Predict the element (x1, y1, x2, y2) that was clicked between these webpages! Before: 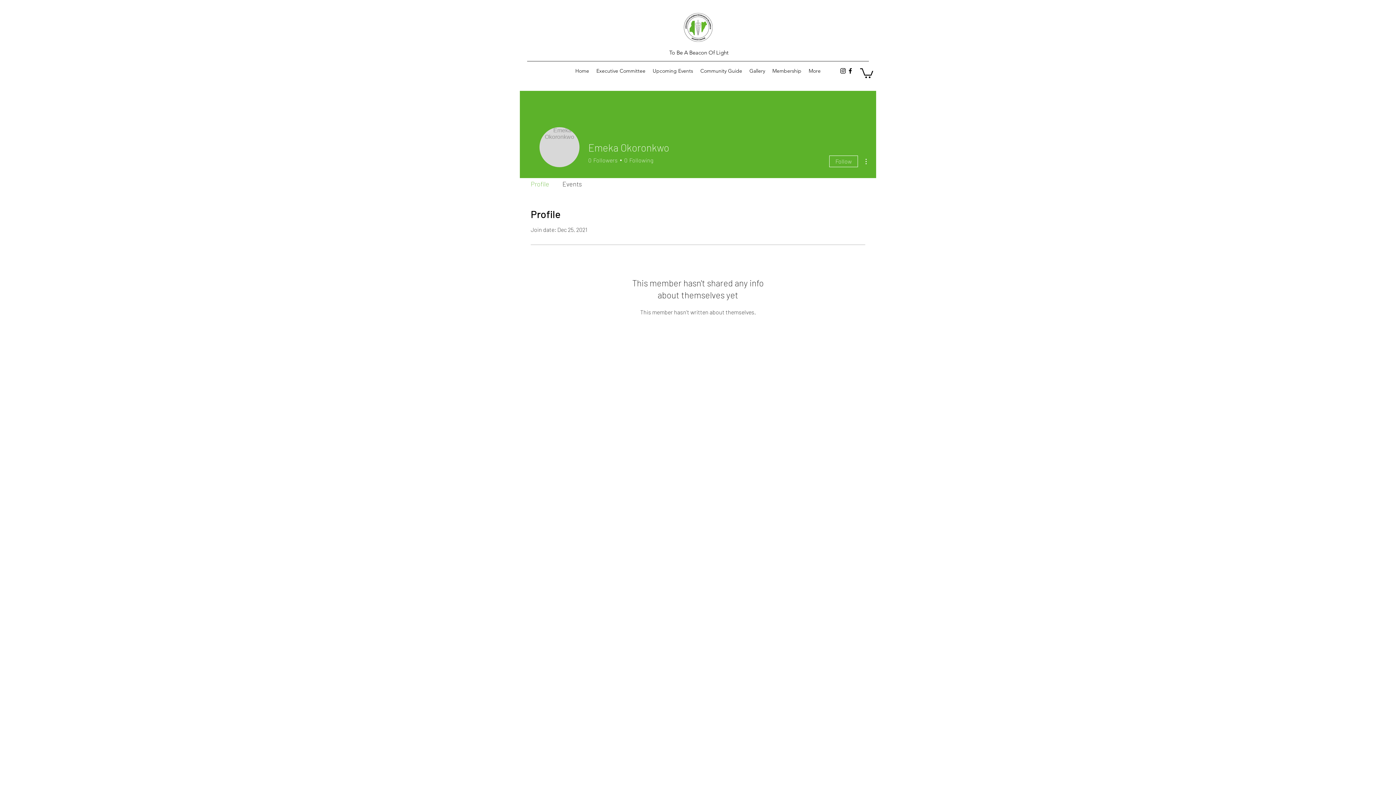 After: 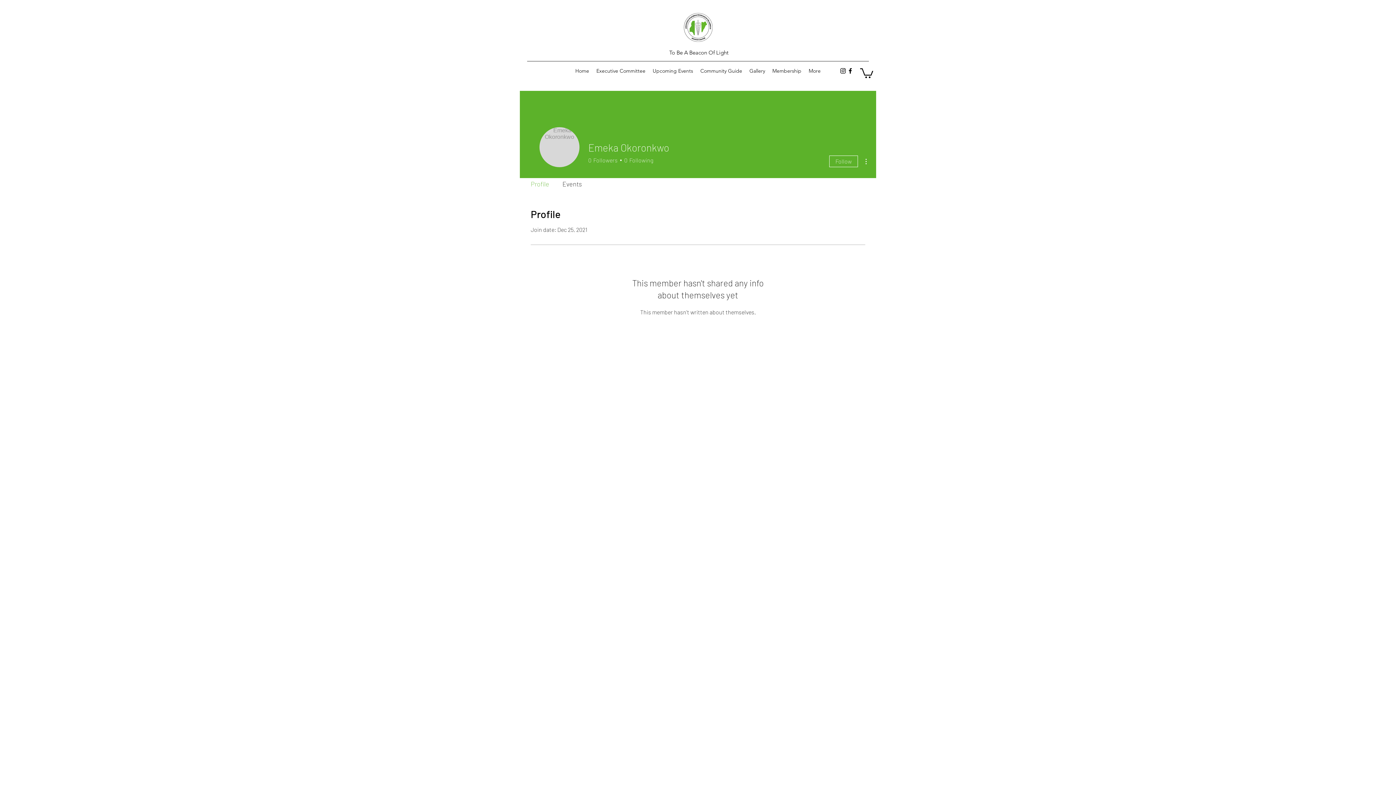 Action: bbox: (846, 67, 854, 74) label: facebook